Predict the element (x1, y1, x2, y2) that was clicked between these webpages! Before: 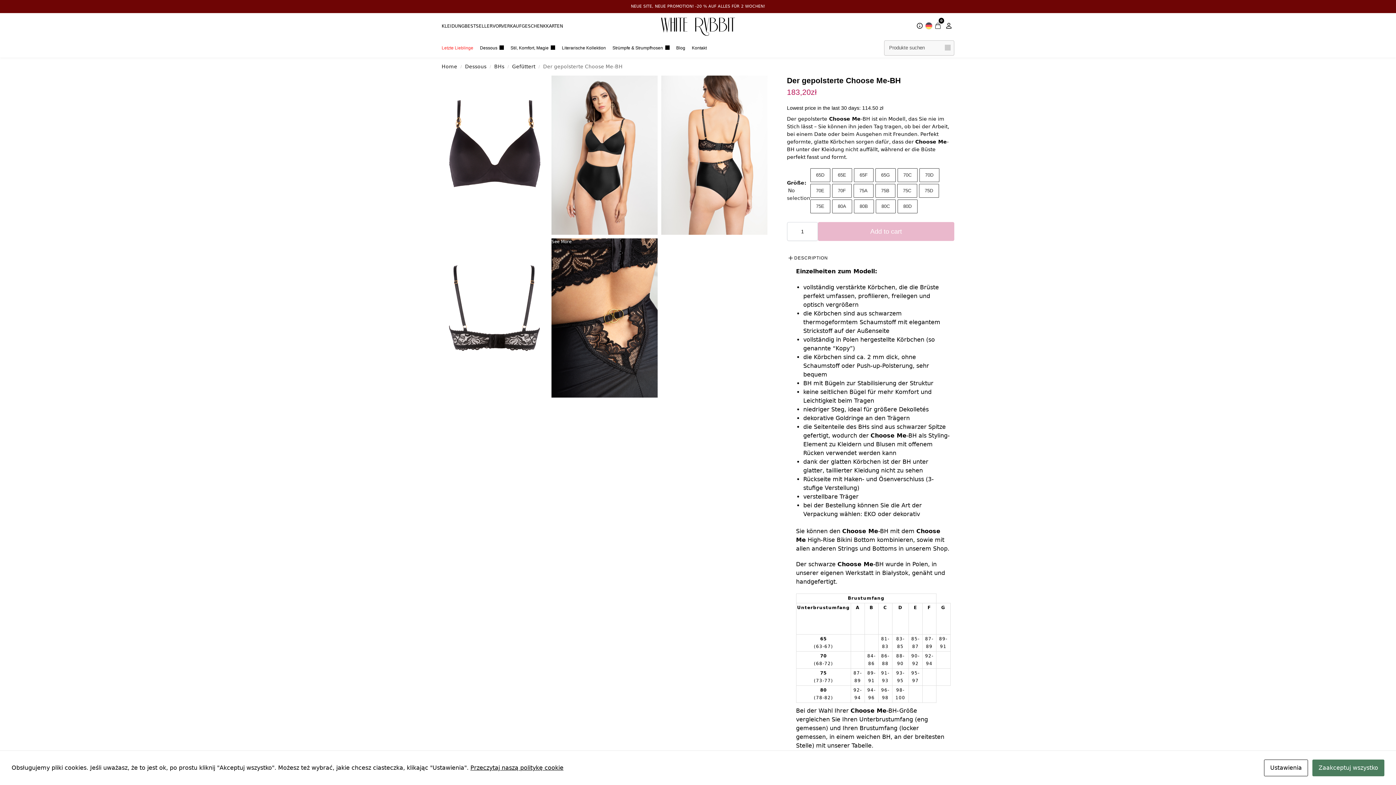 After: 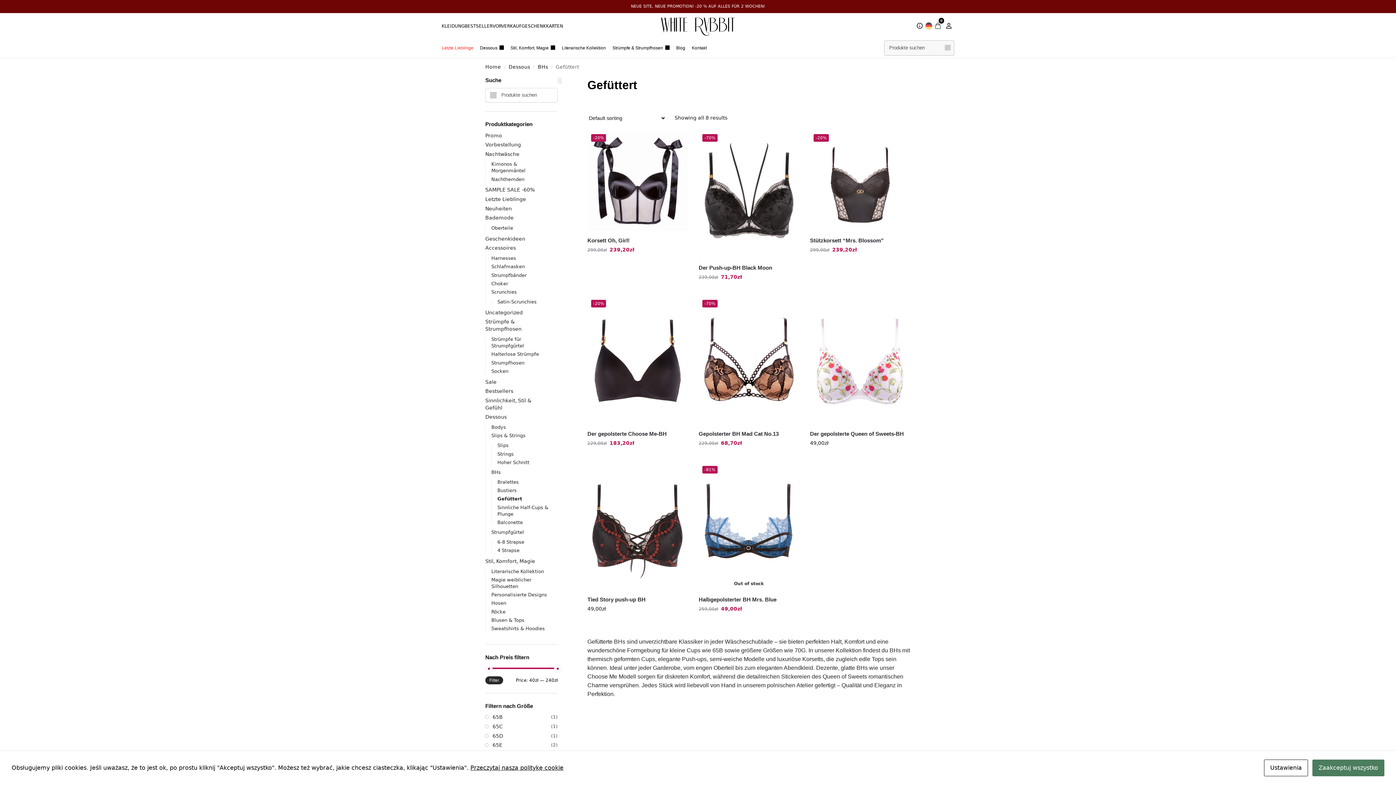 Action: bbox: (512, 63, 535, 69) label: Gefüttert